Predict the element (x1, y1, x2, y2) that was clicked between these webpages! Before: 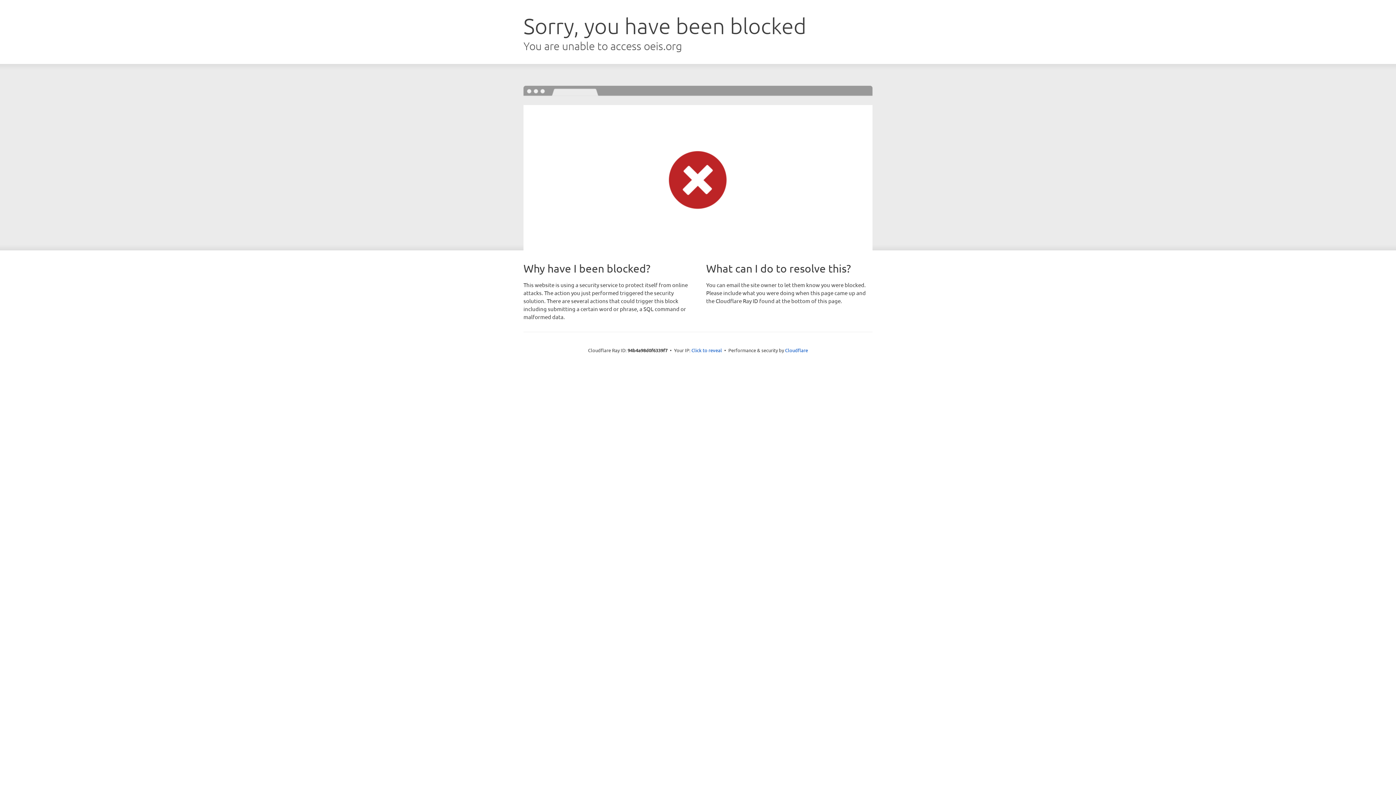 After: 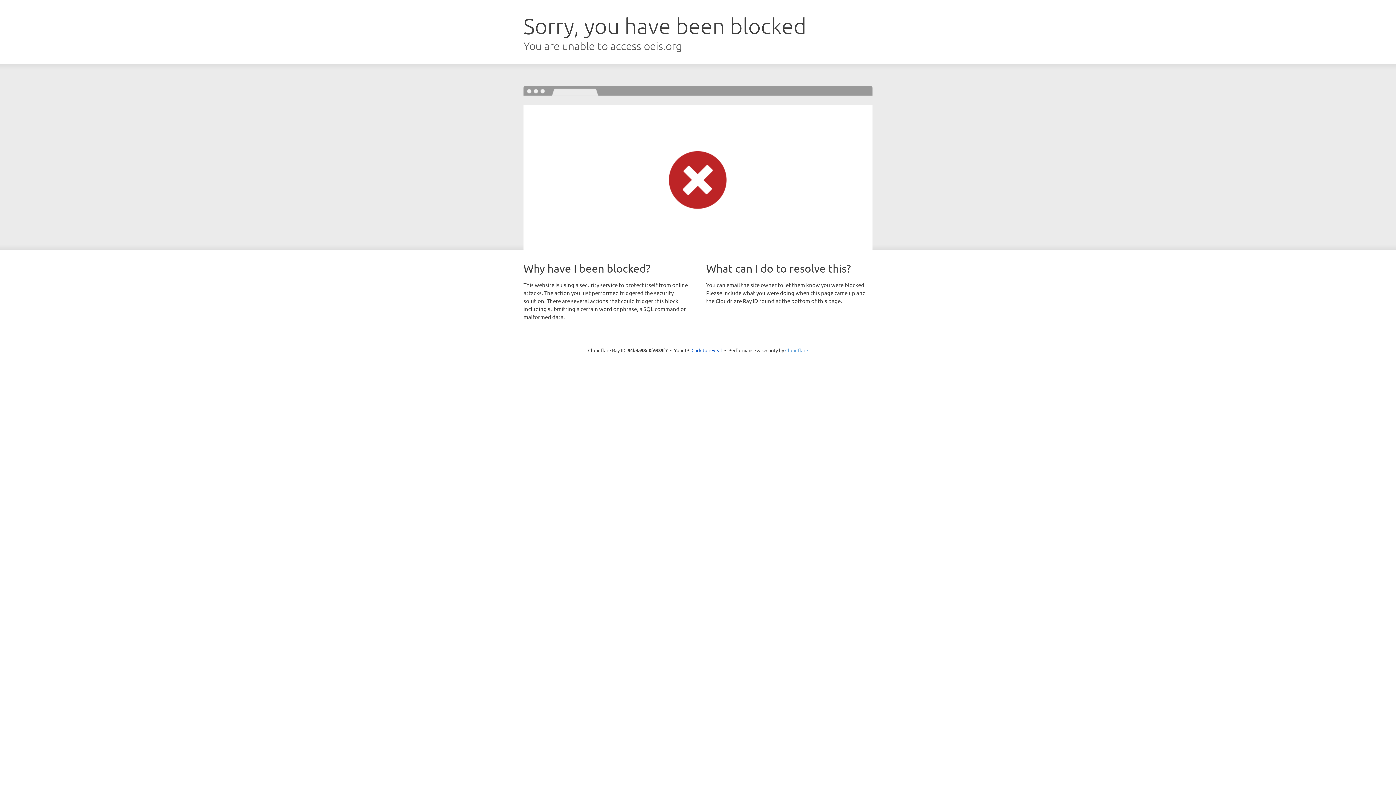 Action: label: Cloudflare bbox: (785, 347, 808, 353)